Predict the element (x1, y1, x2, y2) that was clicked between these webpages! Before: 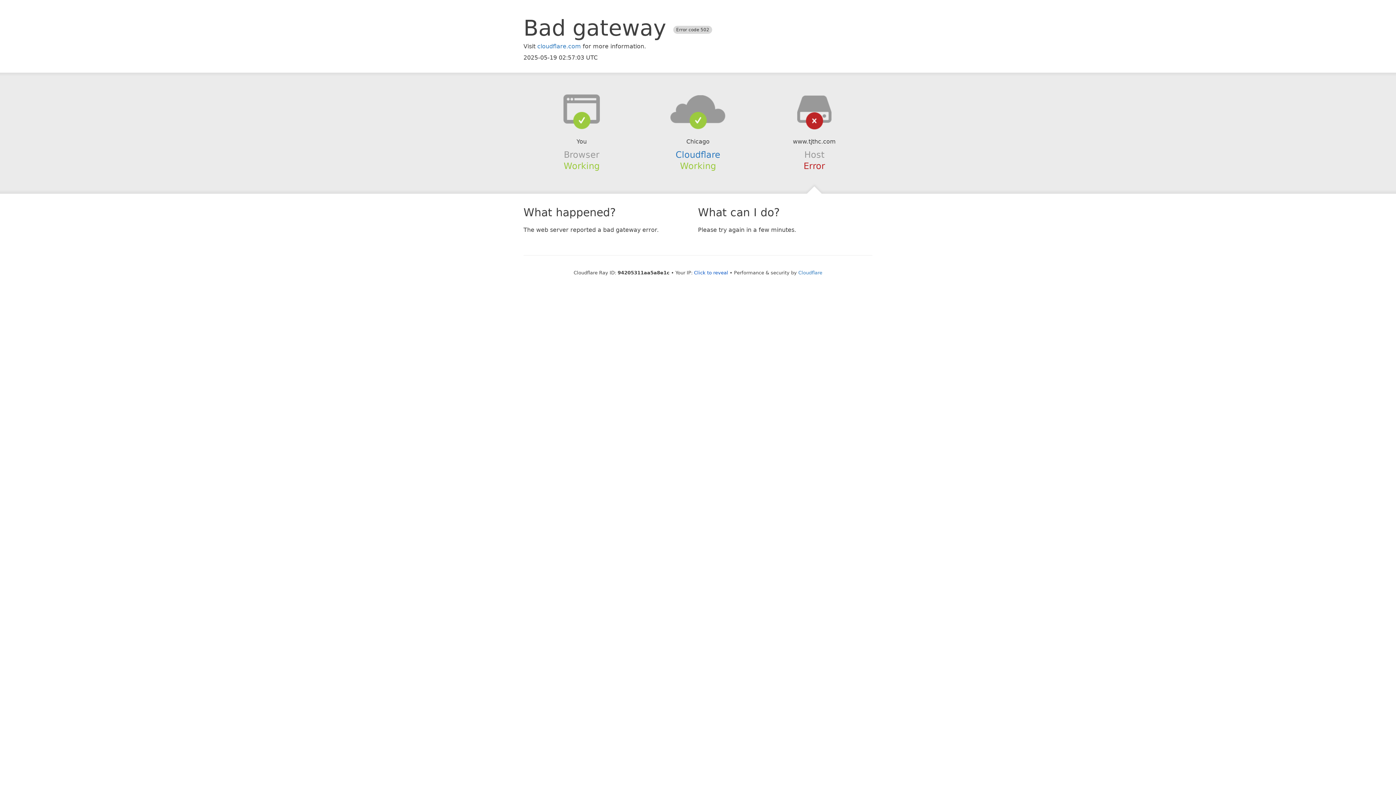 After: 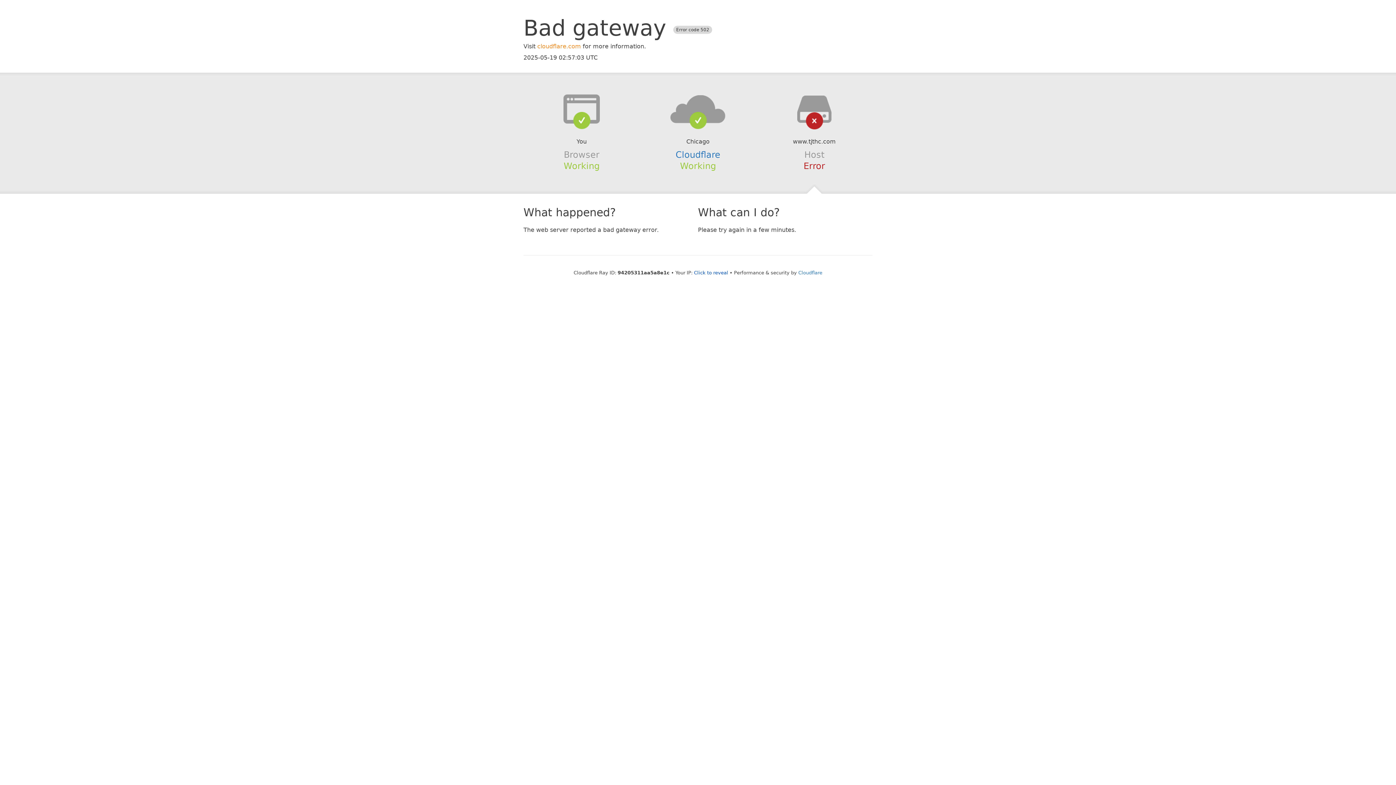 Action: label: cloudflare.com bbox: (537, 42, 581, 49)